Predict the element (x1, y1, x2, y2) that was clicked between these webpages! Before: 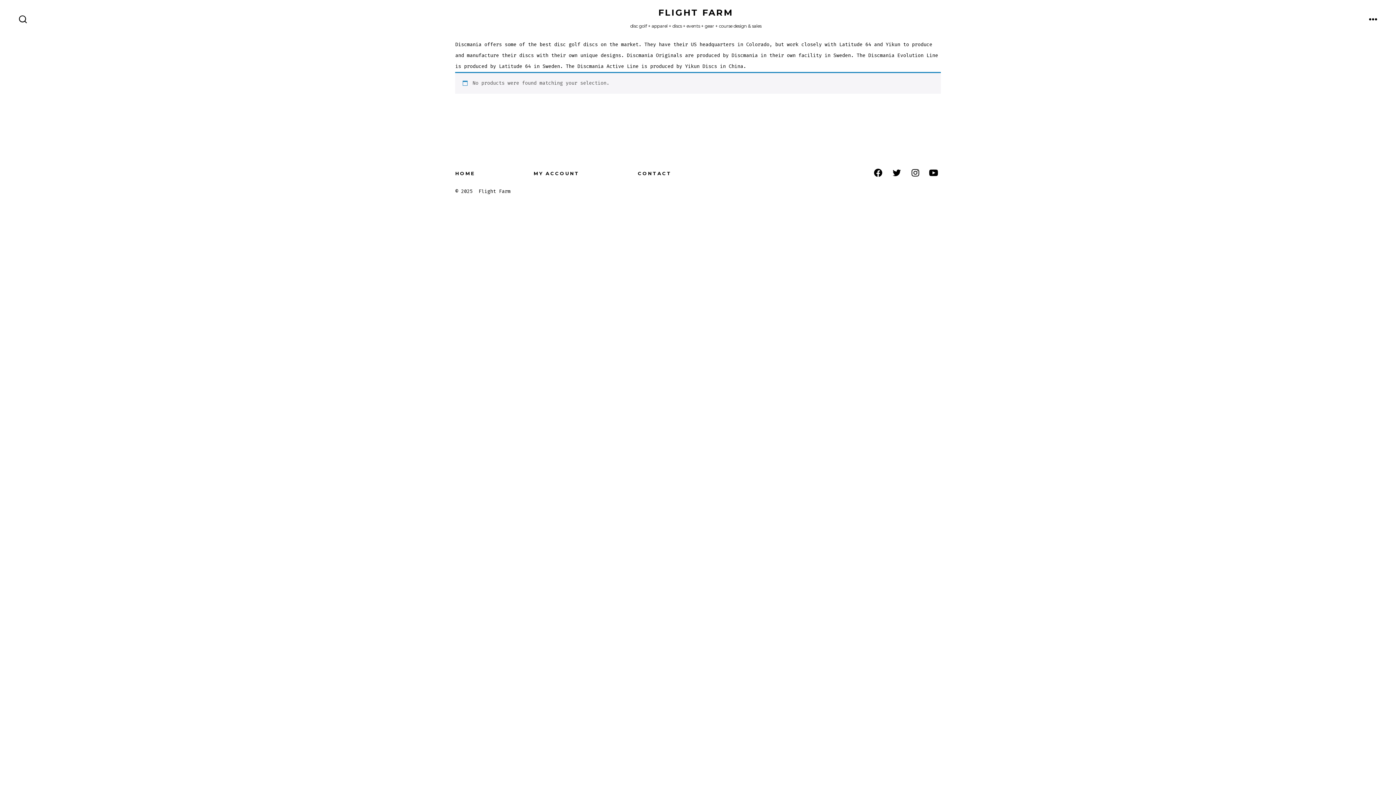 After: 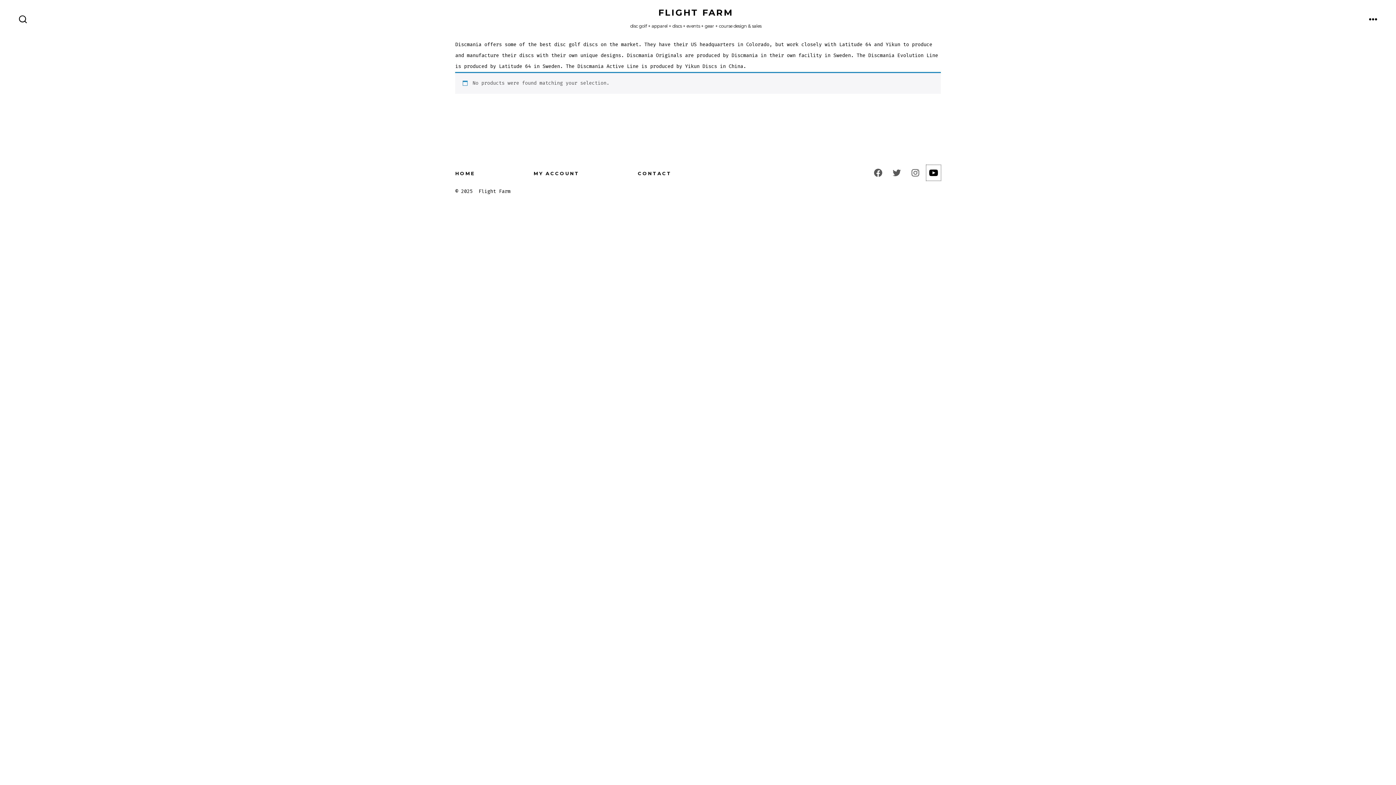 Action: bbox: (926, 165, 940, 180) label: Open YouTube in a new tab